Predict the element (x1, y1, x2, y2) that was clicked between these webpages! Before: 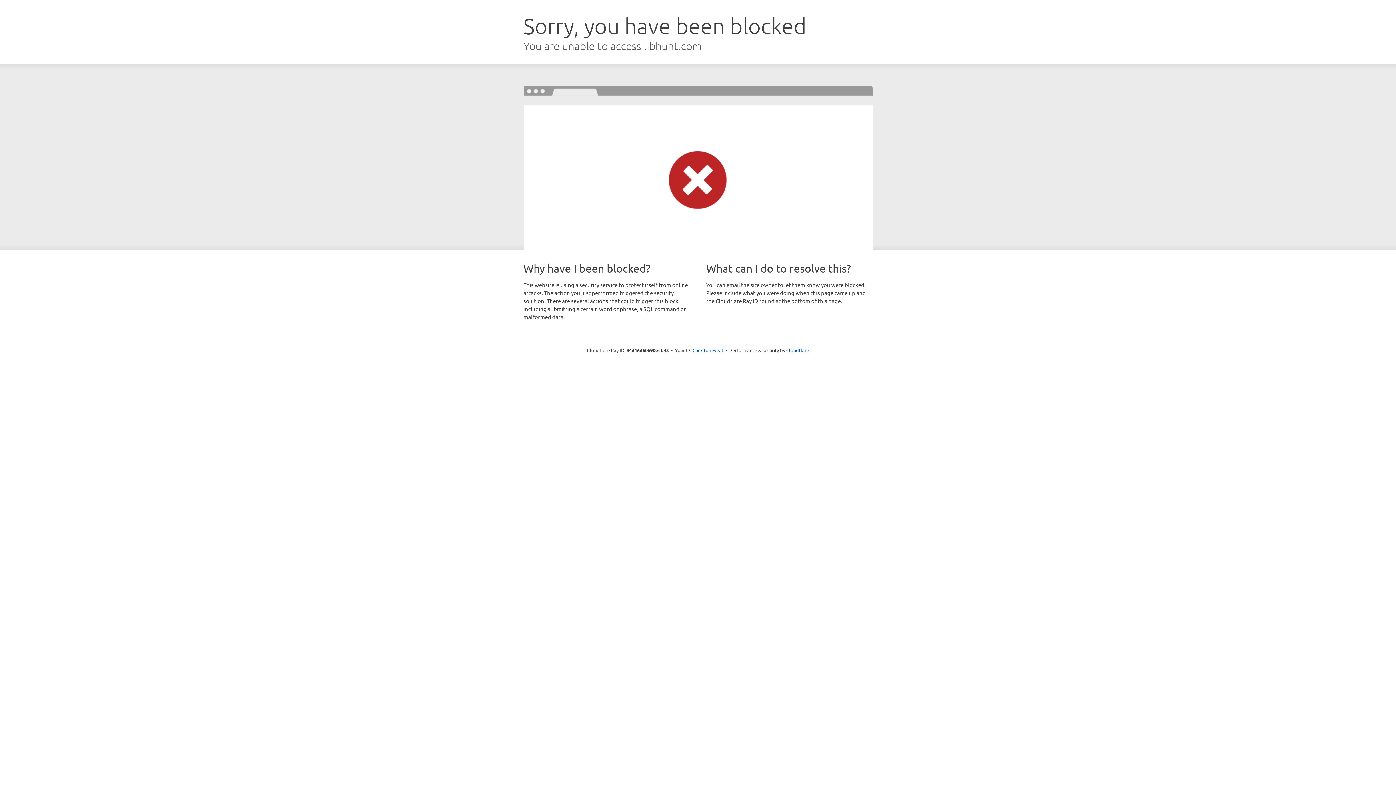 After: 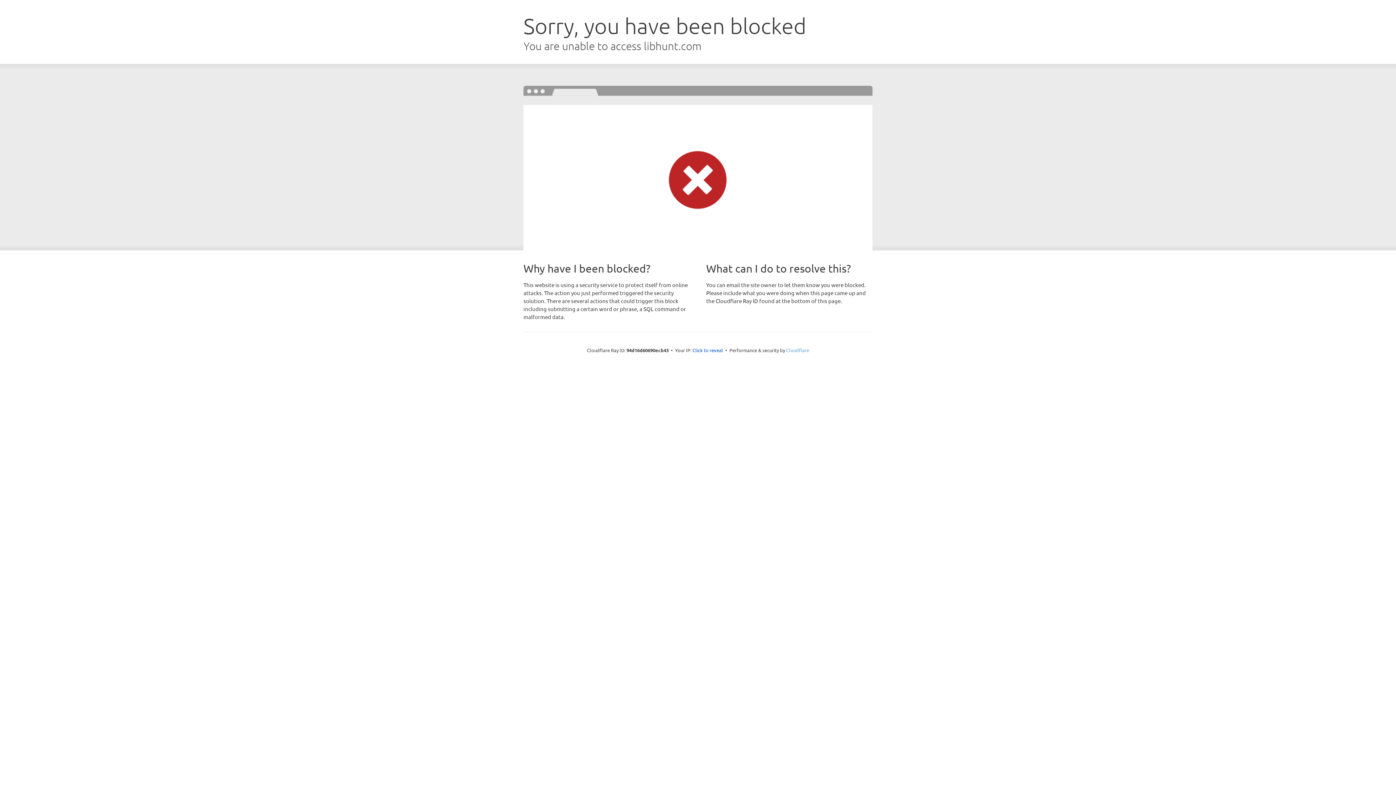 Action: bbox: (786, 347, 809, 353) label: Cloudflare